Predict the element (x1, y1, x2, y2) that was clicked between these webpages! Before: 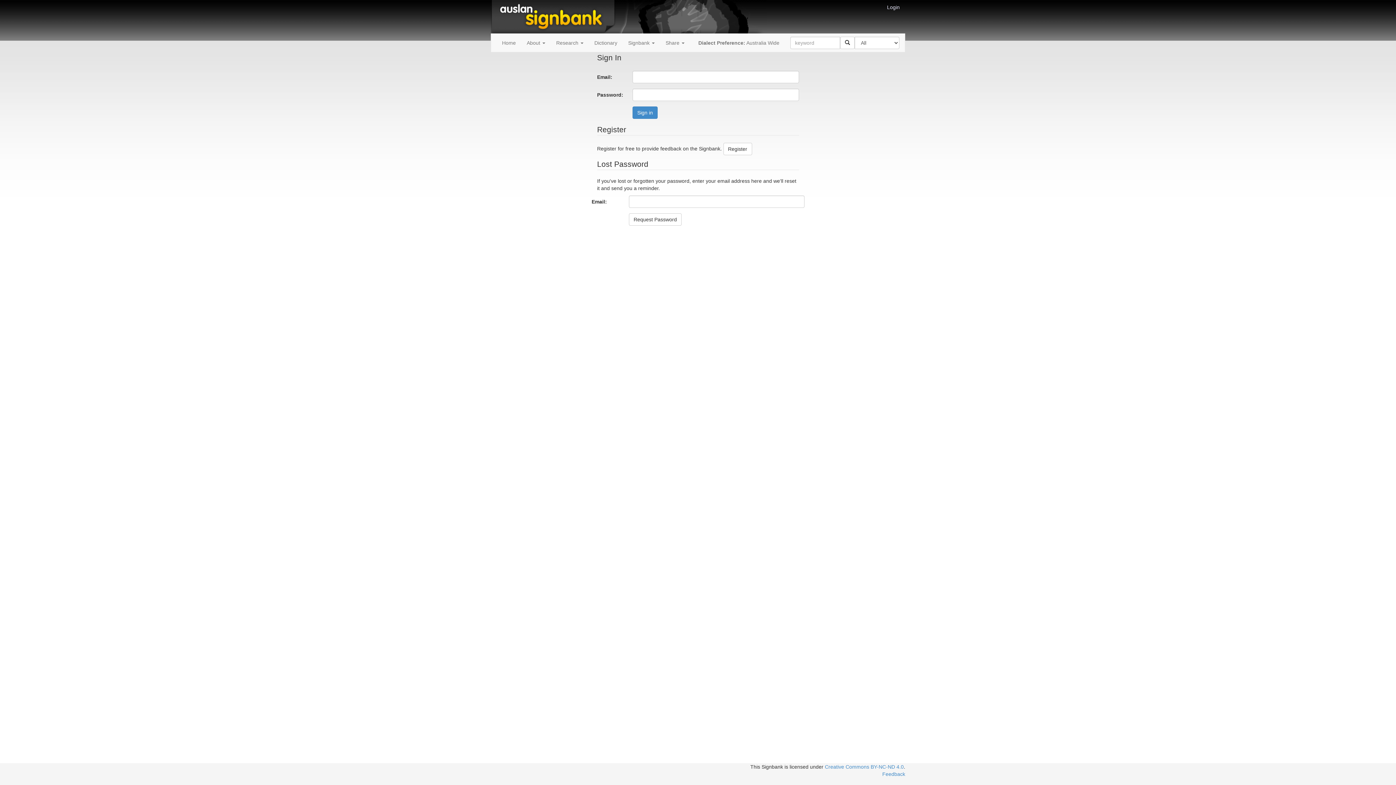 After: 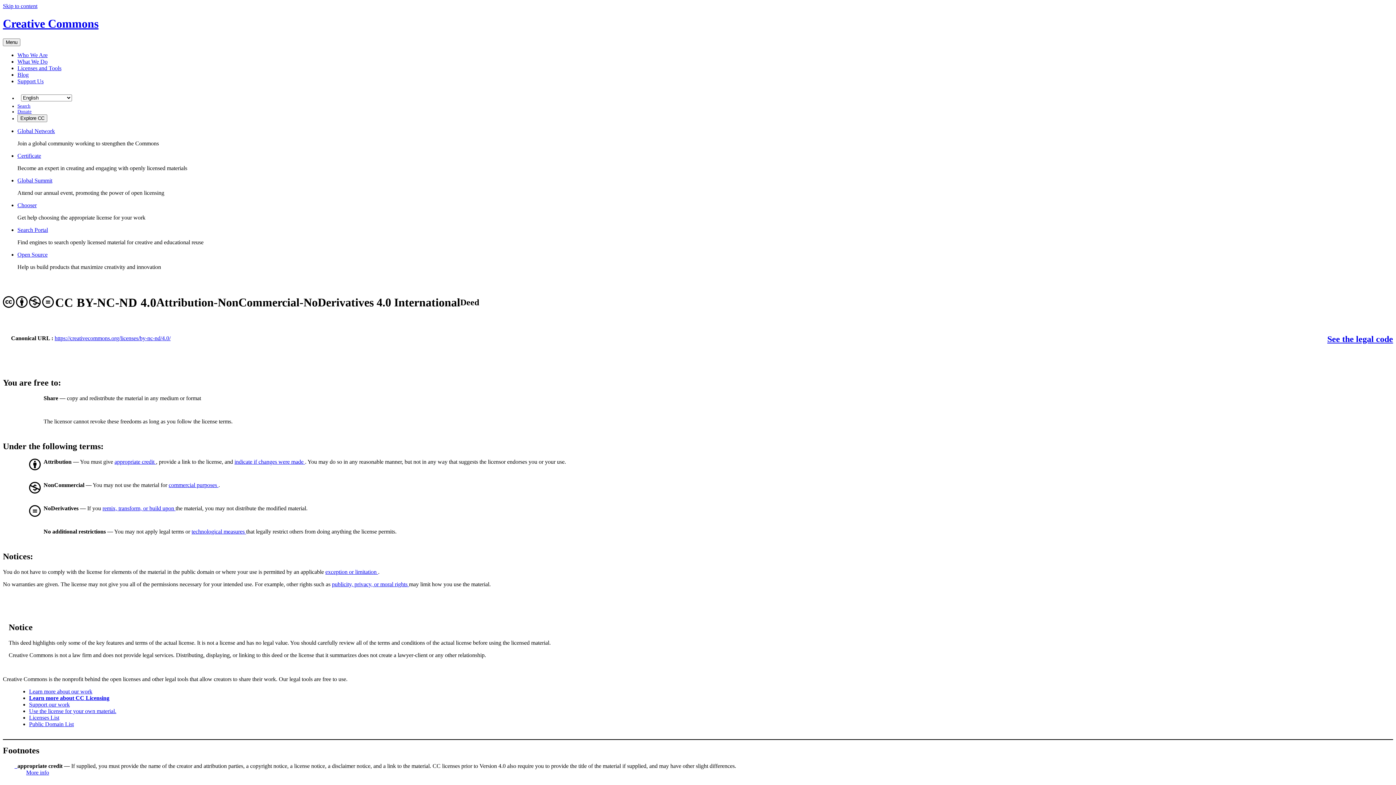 Action: bbox: (825, 764, 904, 770) label: Creative Commons BY-NC-ND 4.0